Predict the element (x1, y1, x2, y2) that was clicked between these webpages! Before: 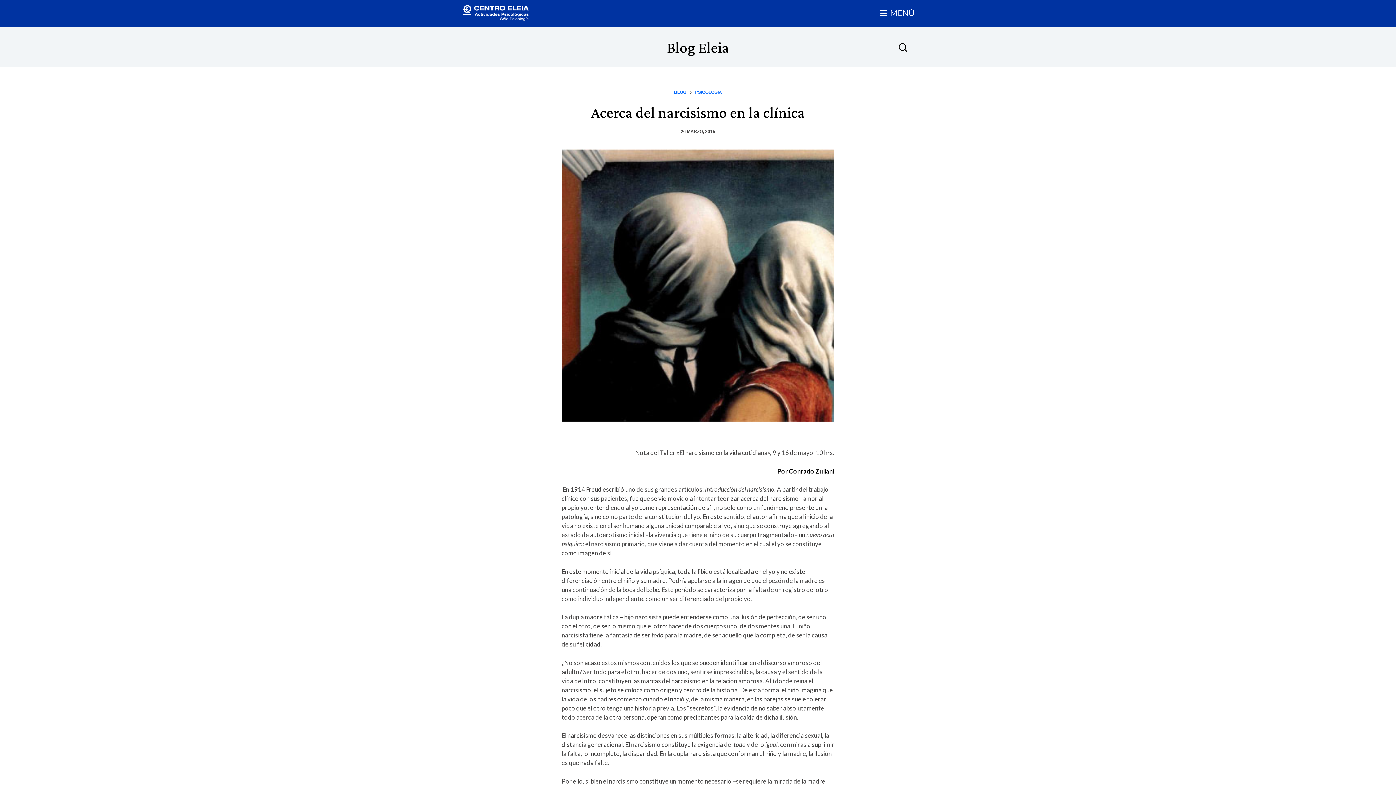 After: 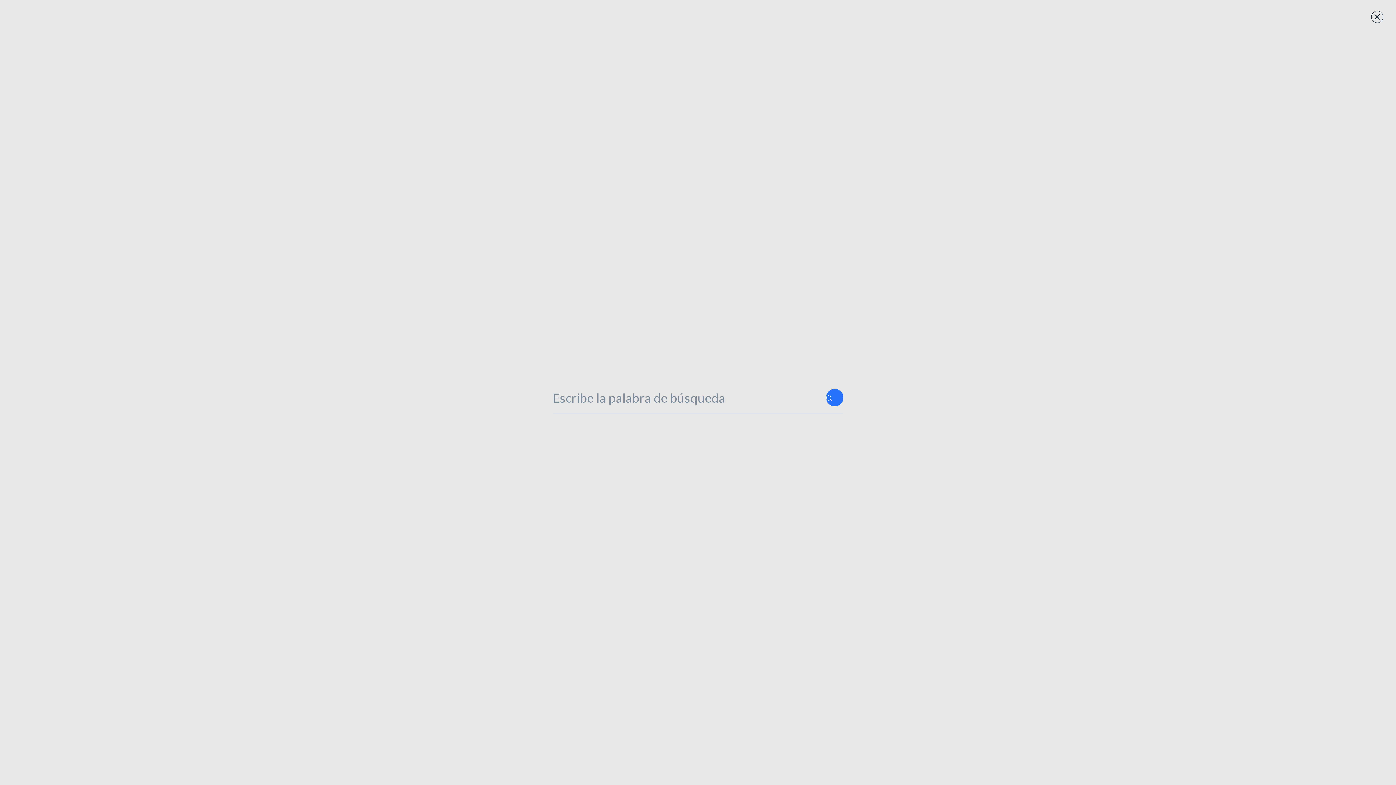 Action: bbox: (898, 43, 907, 51) label: Abrir formulario de búsqueda